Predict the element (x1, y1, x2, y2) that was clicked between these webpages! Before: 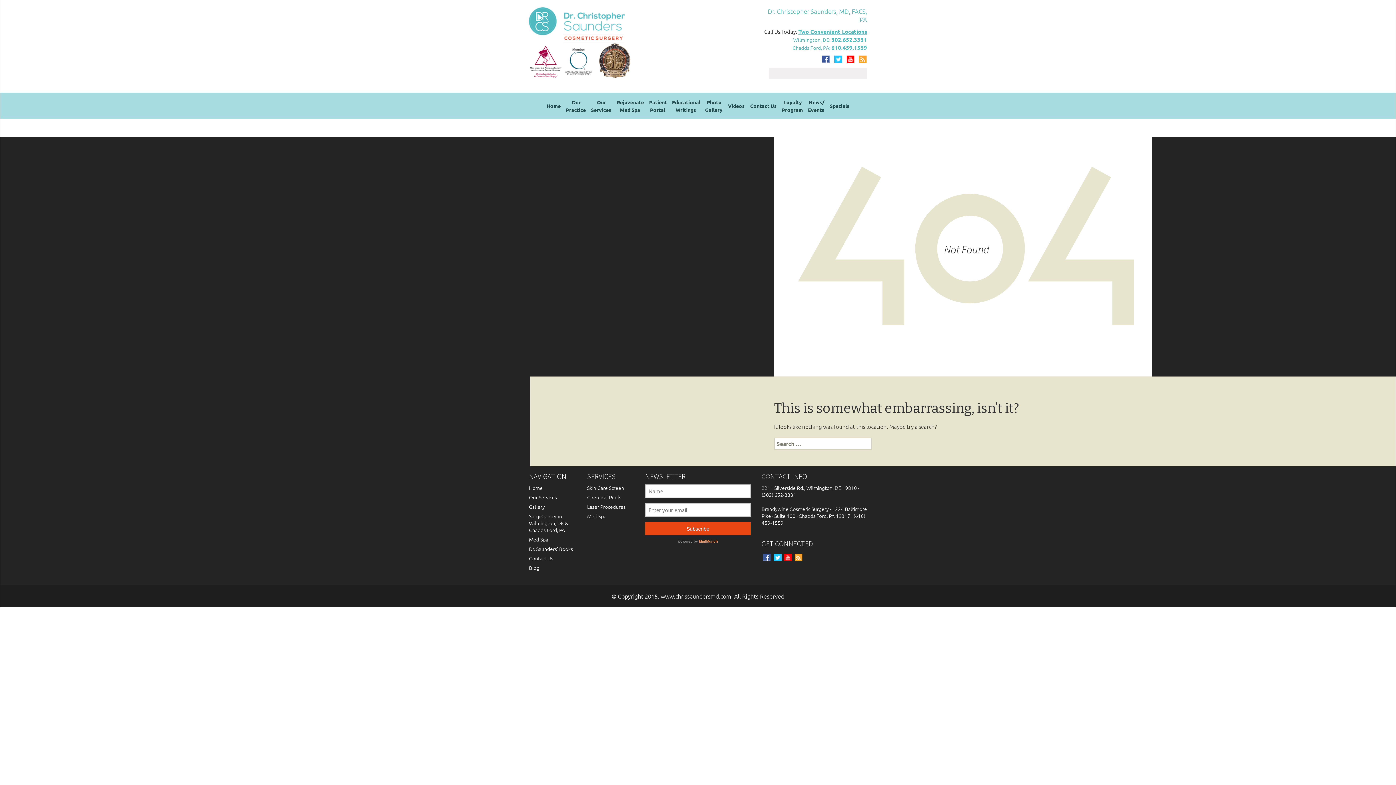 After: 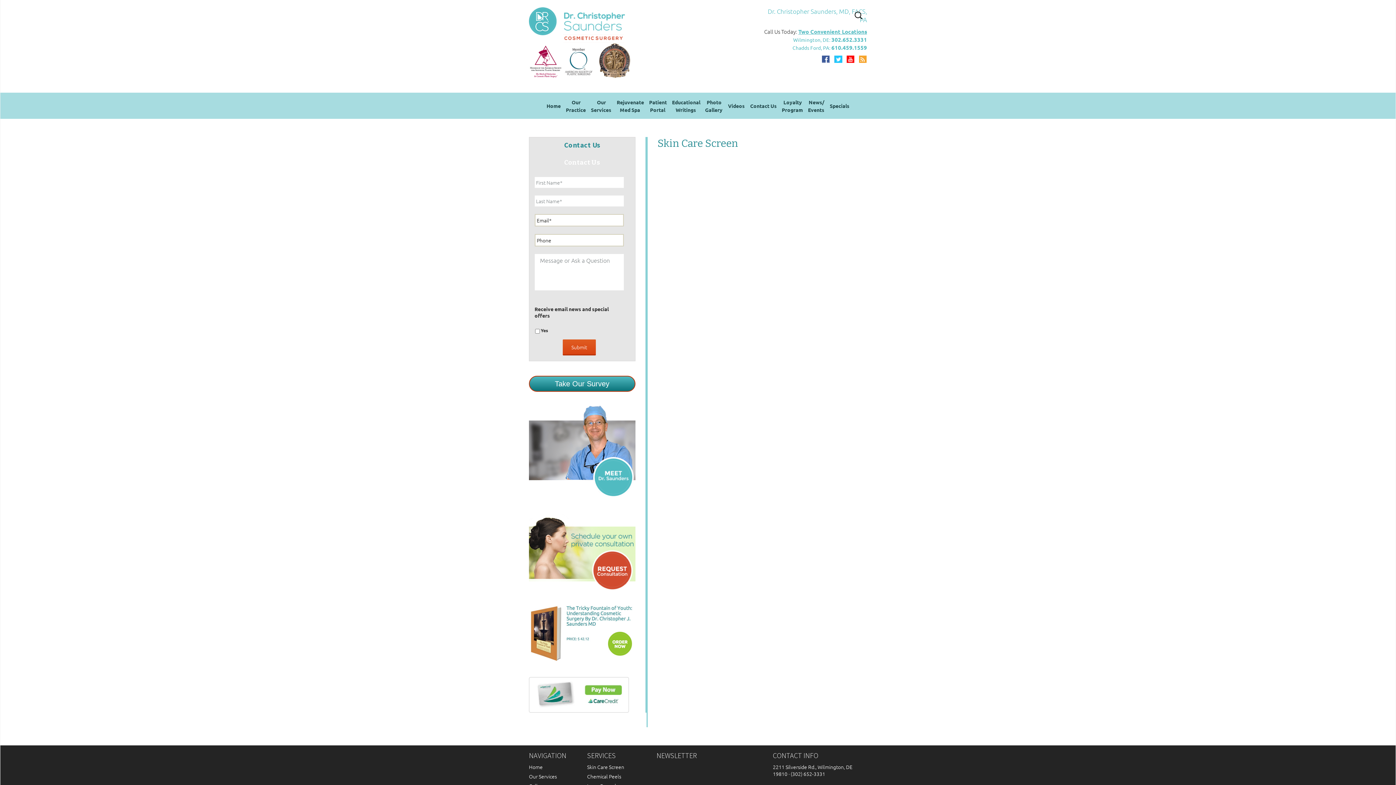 Action: bbox: (587, 484, 624, 491) label: Skin Care Screen